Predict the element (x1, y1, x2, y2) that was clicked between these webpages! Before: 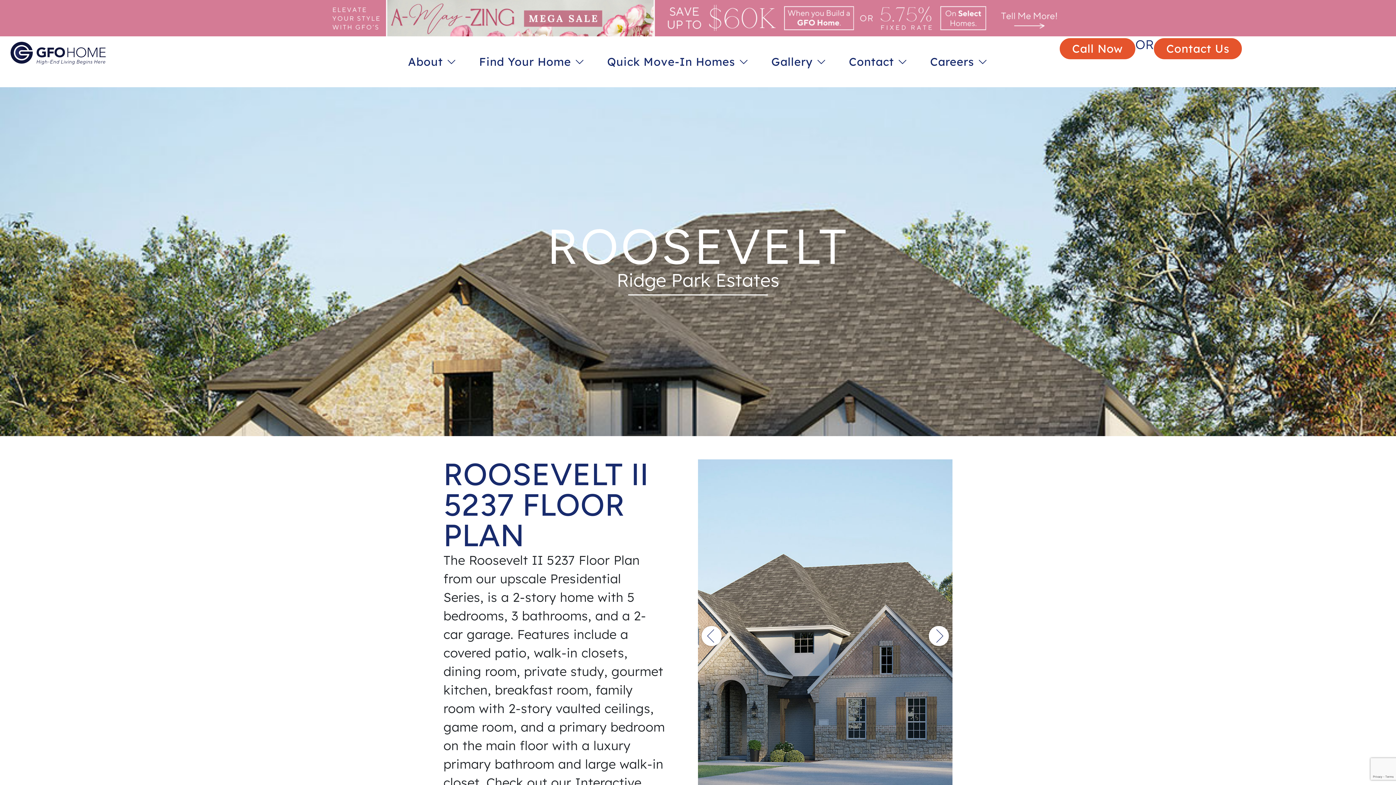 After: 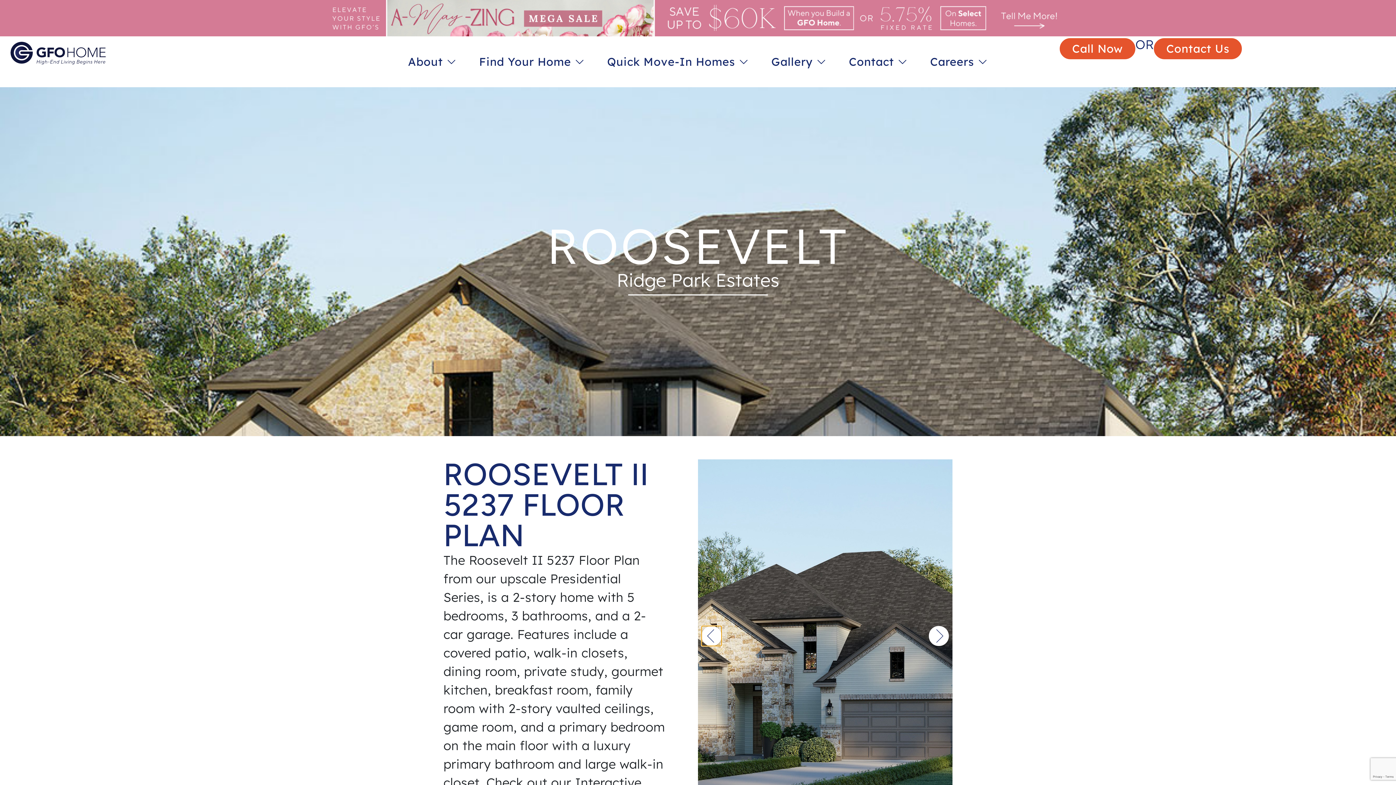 Action: label: Previous slide bbox: (701, 626, 721, 646)